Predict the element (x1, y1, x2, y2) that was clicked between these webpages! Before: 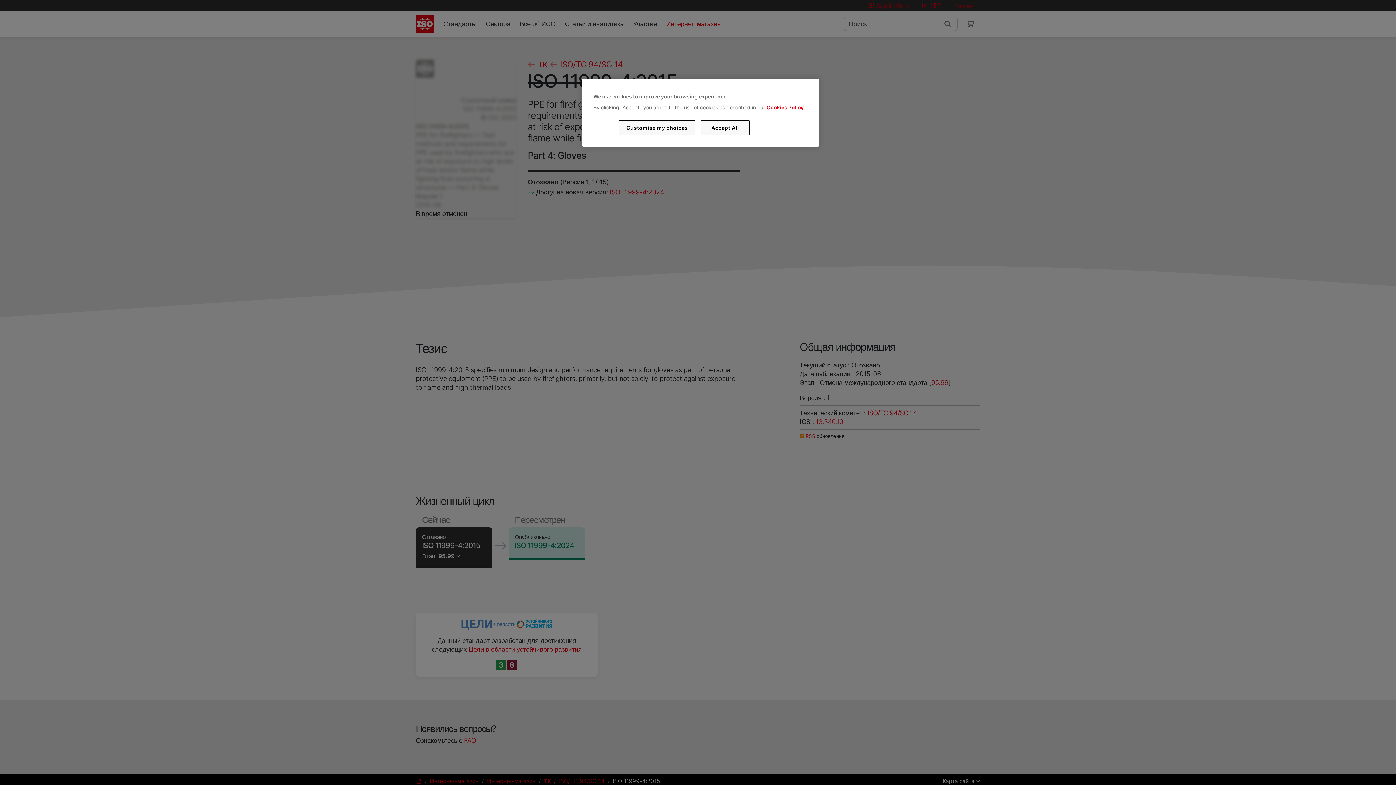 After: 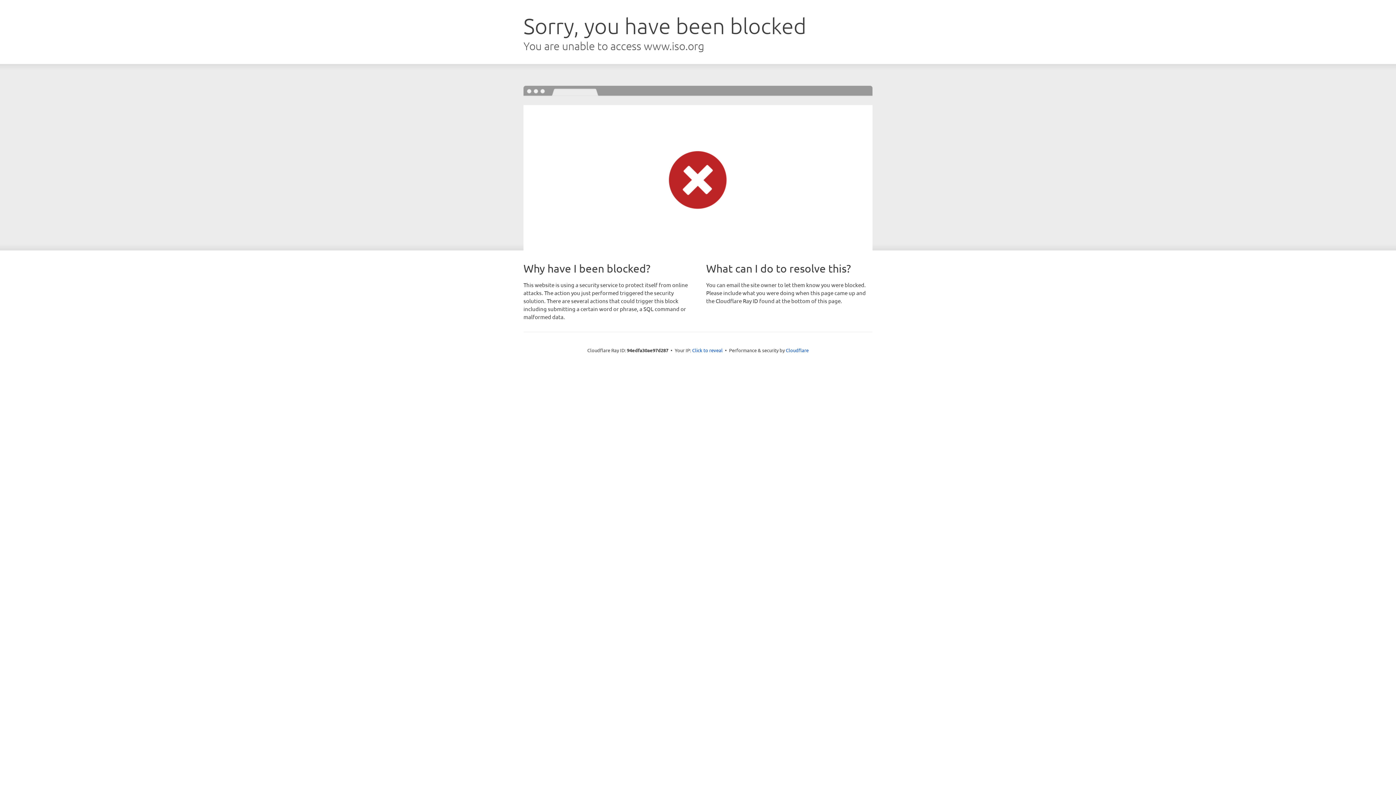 Action: bbox: (766, 104, 803, 110) label: Cookies Policy